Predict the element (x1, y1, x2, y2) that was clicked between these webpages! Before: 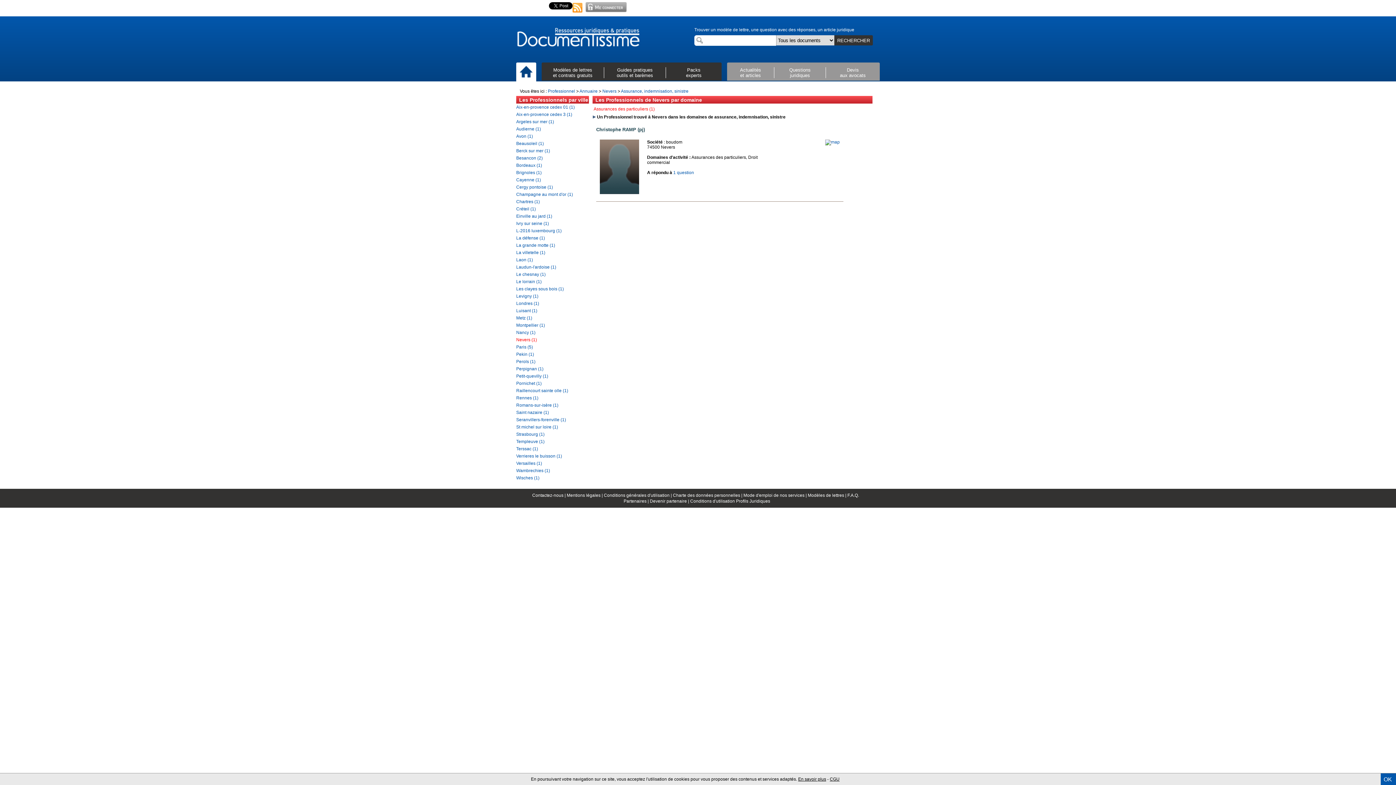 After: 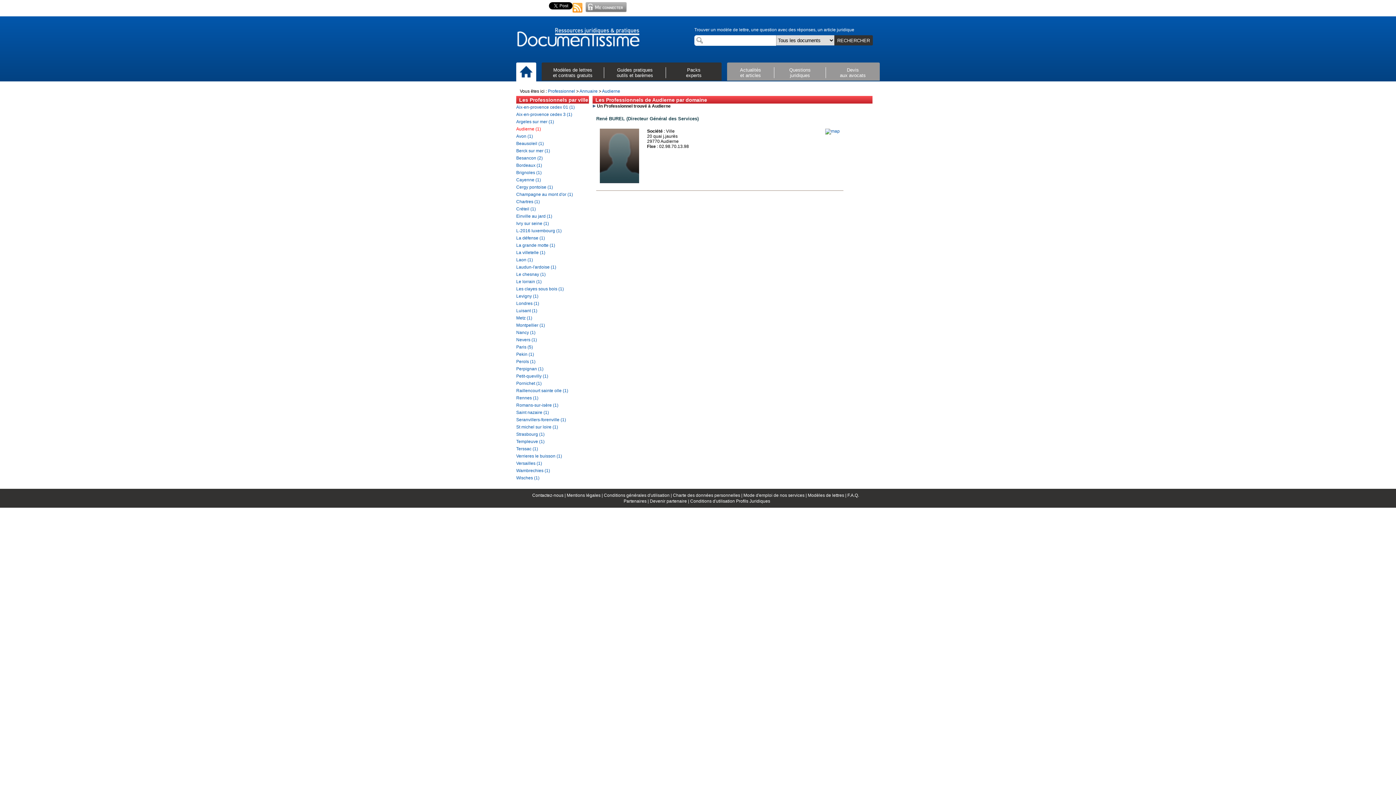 Action: label: Audierne (1) bbox: (516, 125, 589, 132)